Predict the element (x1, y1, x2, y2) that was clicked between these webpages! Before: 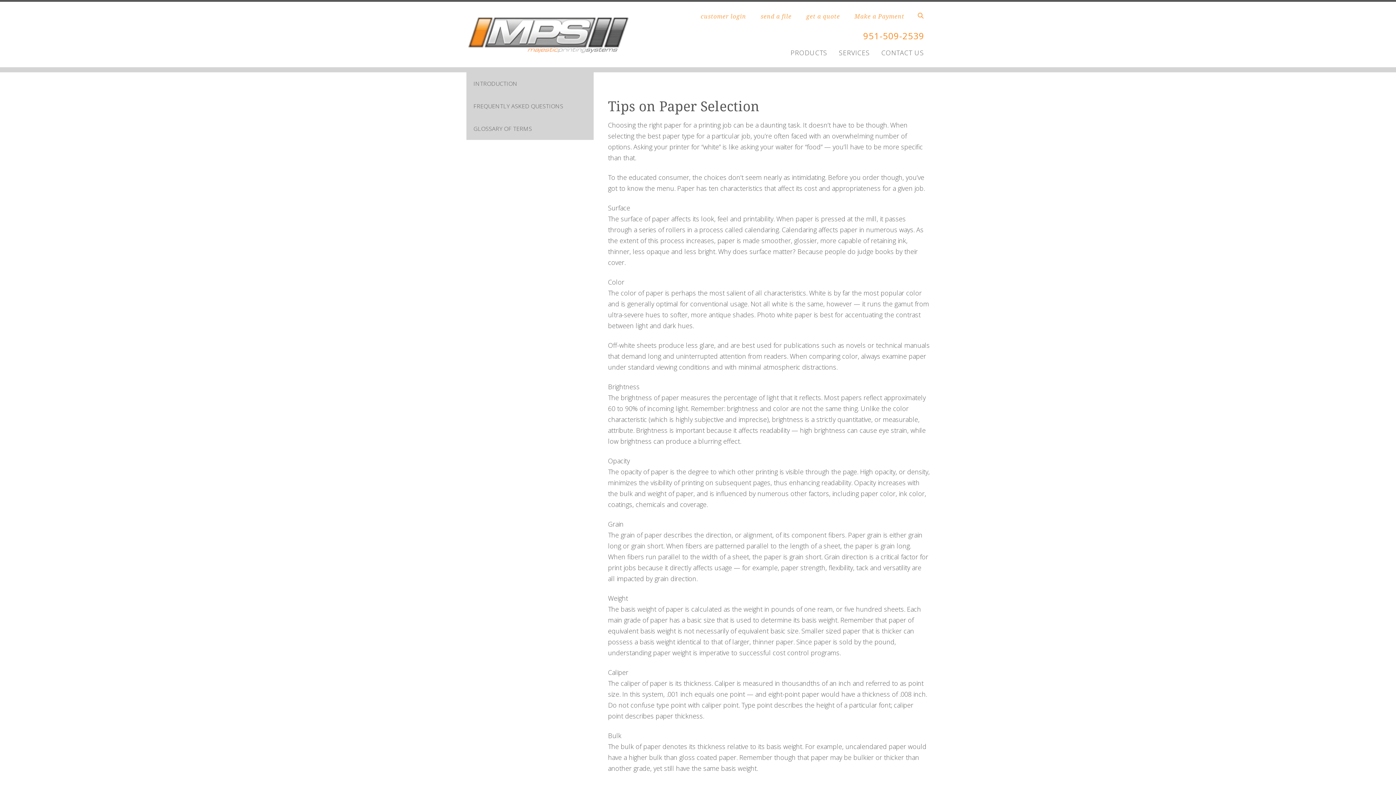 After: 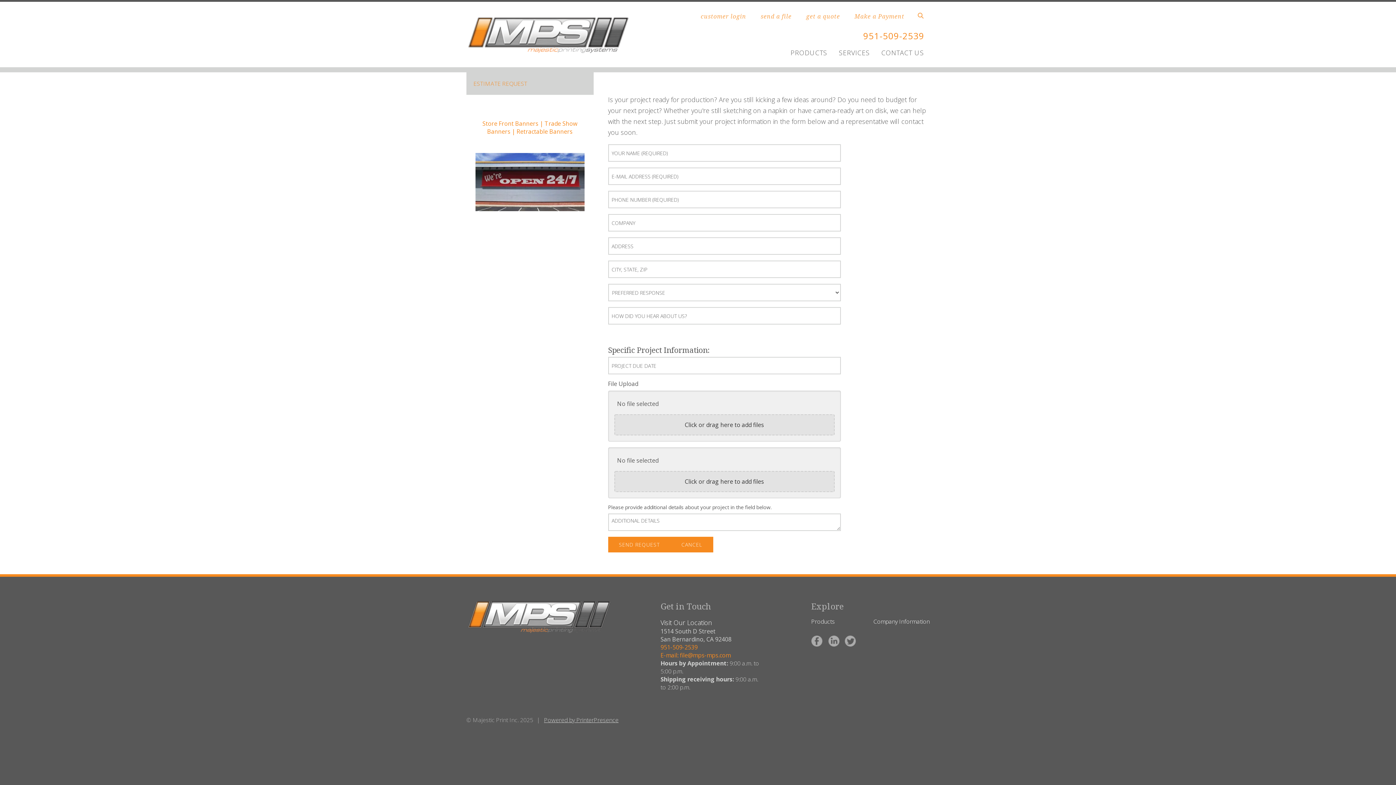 Action: label: get a quote bbox: (806, 12, 840, 20)